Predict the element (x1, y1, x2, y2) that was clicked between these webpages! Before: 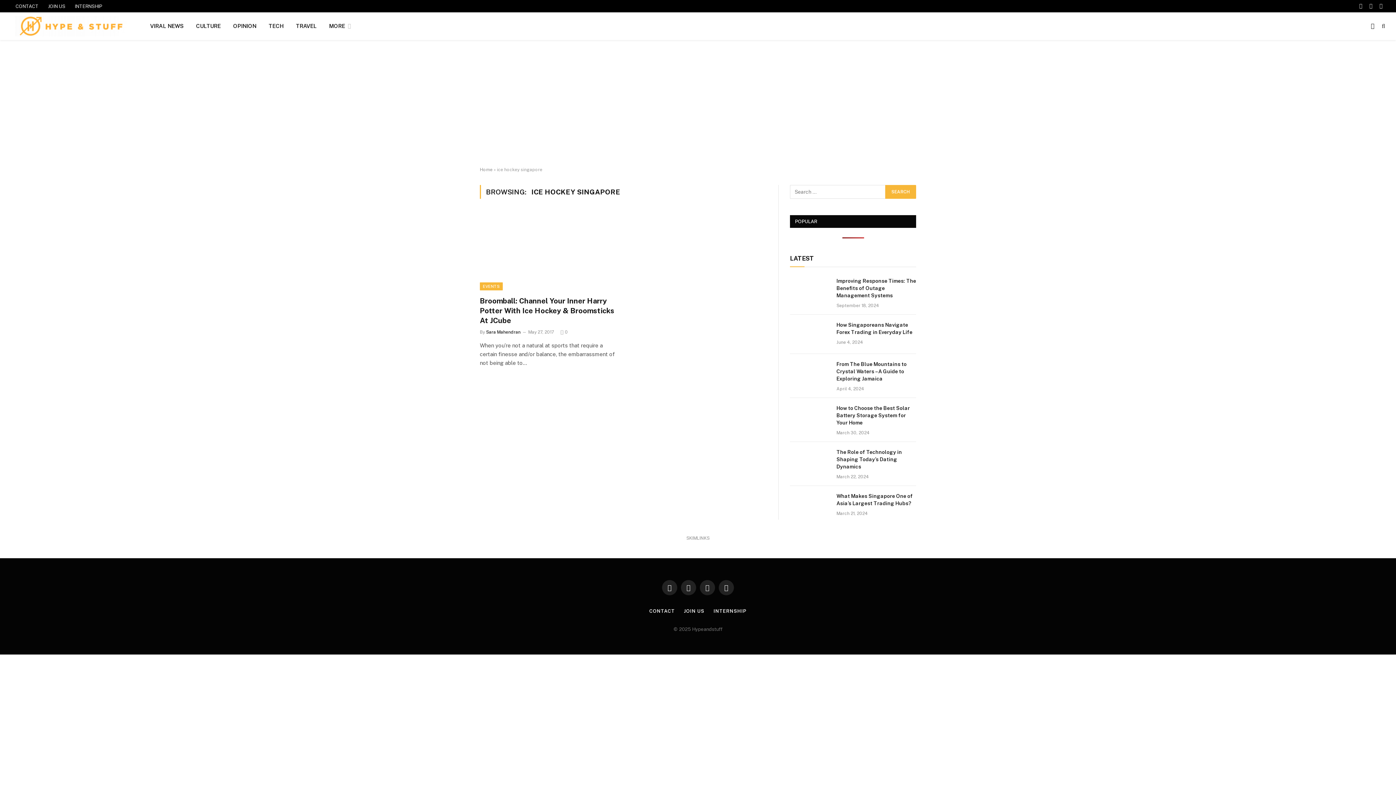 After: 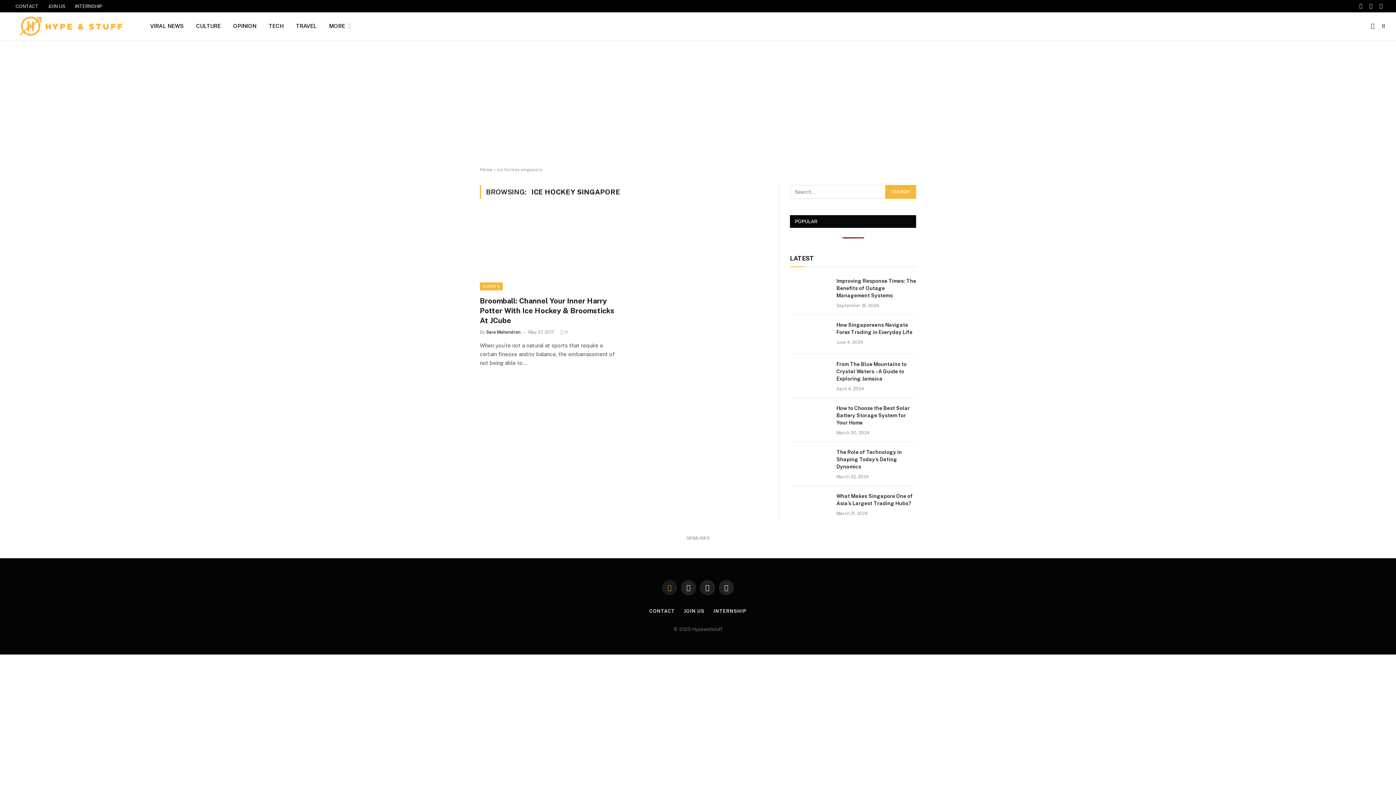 Action: label: Facebook bbox: (662, 580, 677, 595)